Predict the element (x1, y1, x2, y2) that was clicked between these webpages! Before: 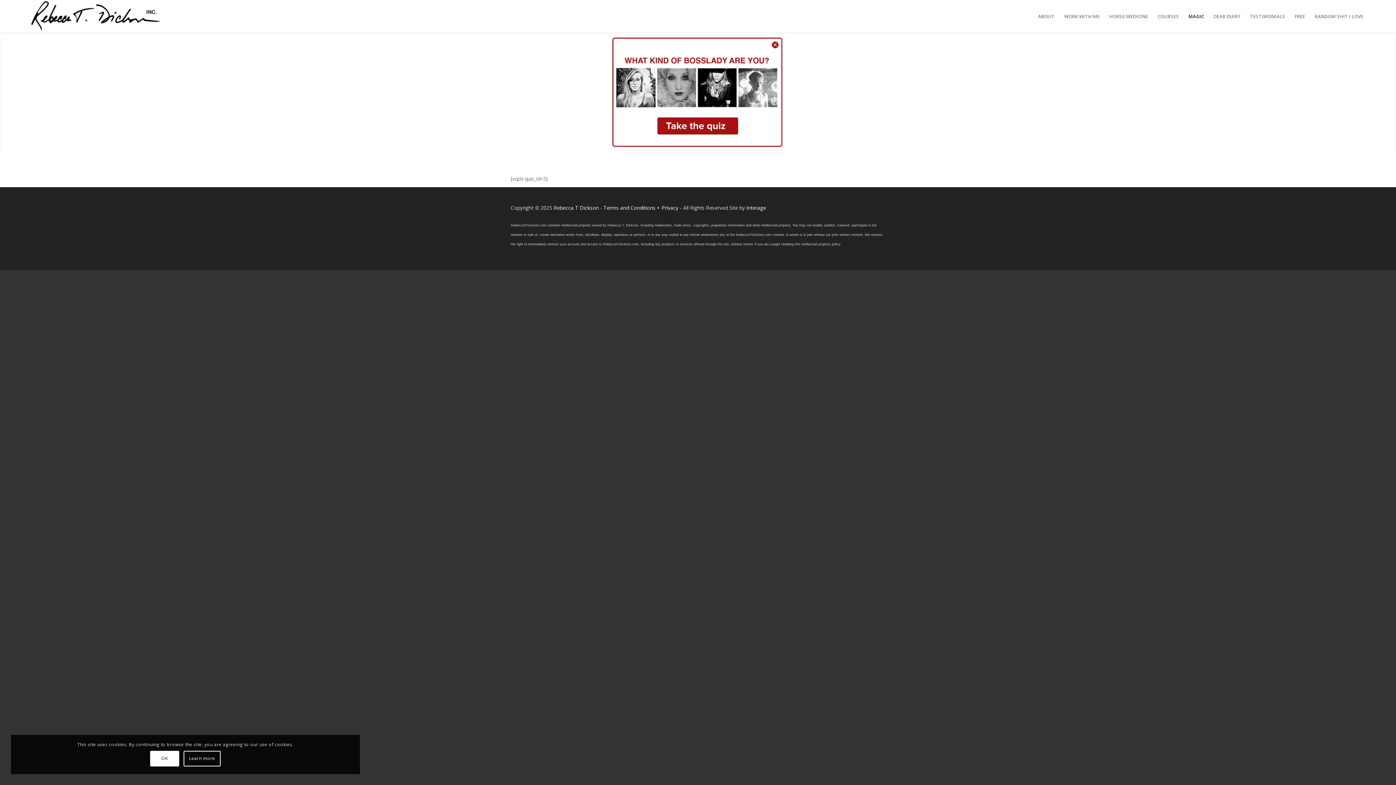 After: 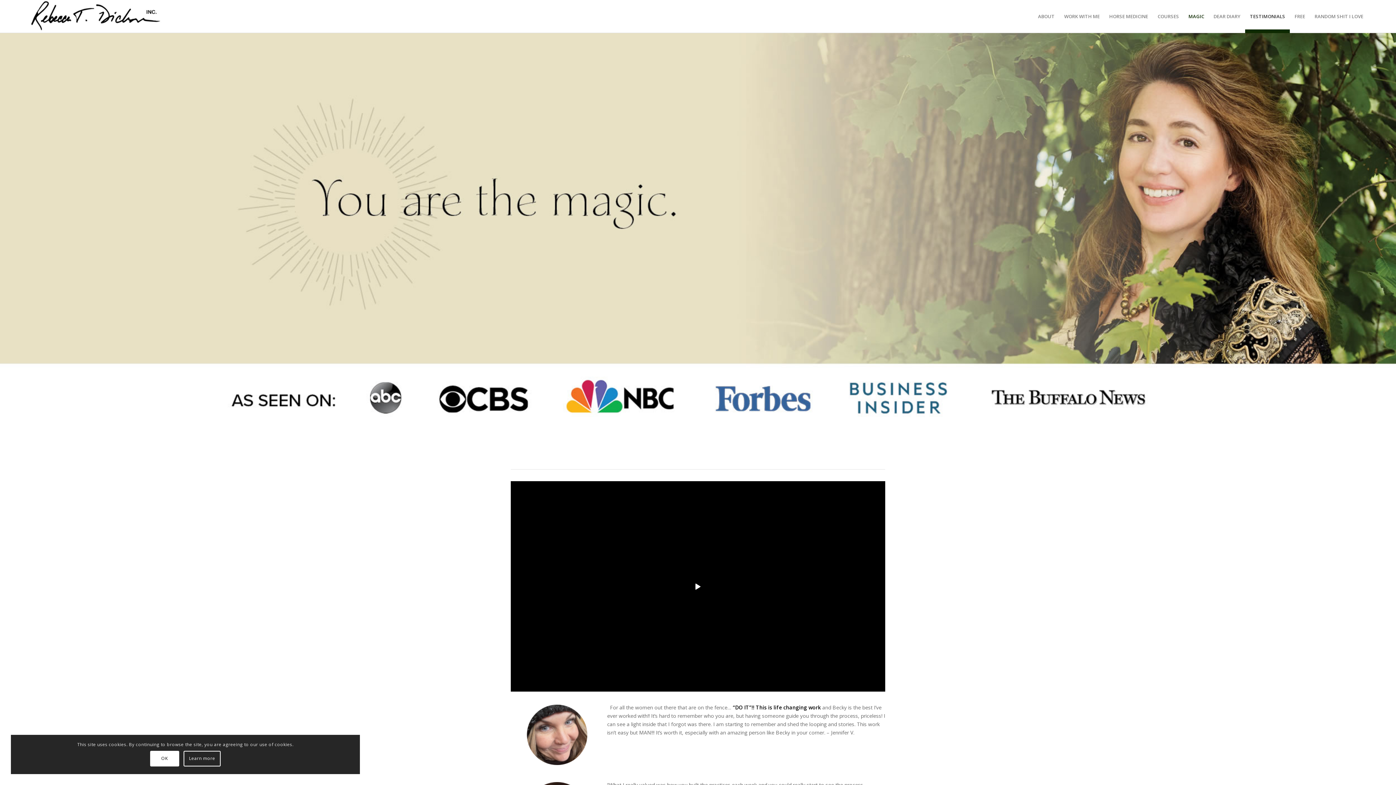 Action: bbox: (1245, 0, 1290, 32) label: TESTIMONIALS